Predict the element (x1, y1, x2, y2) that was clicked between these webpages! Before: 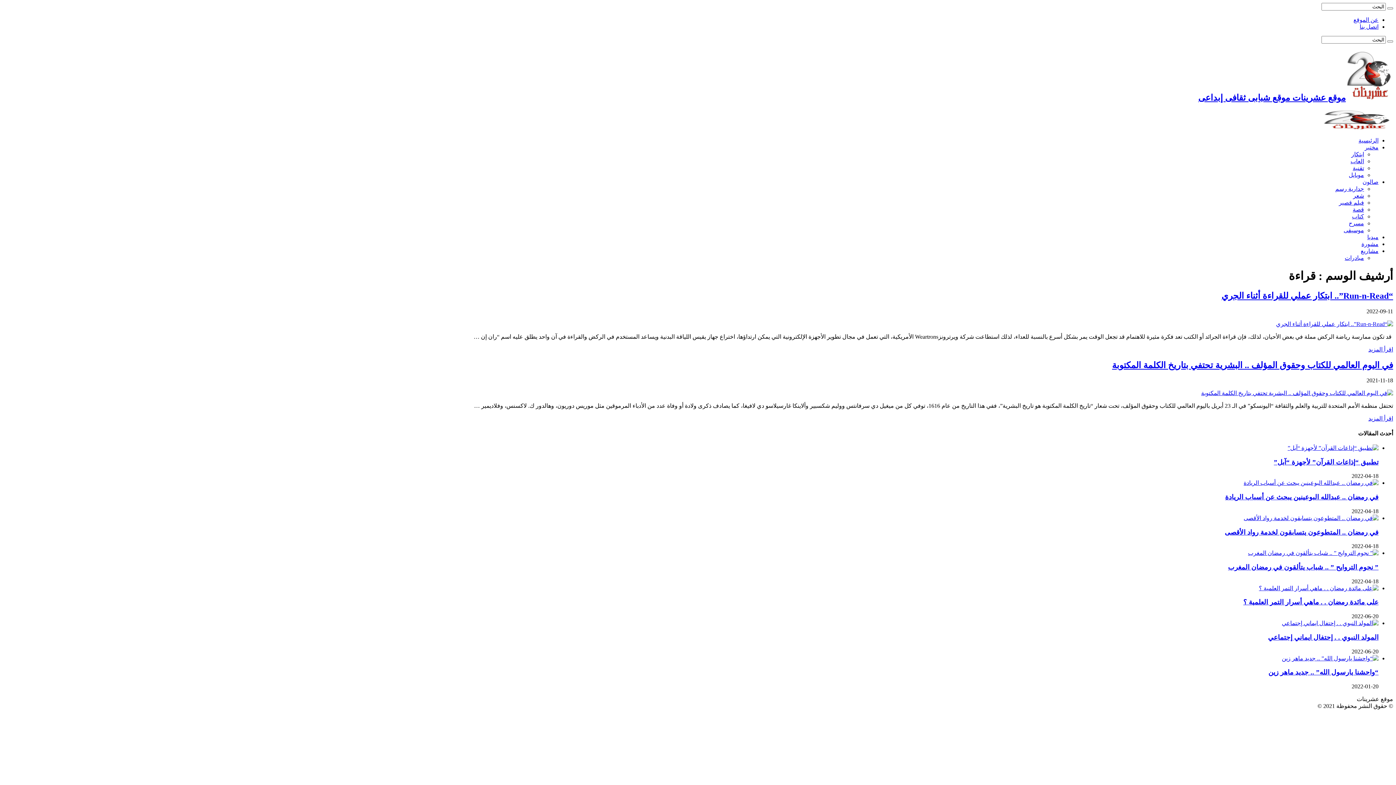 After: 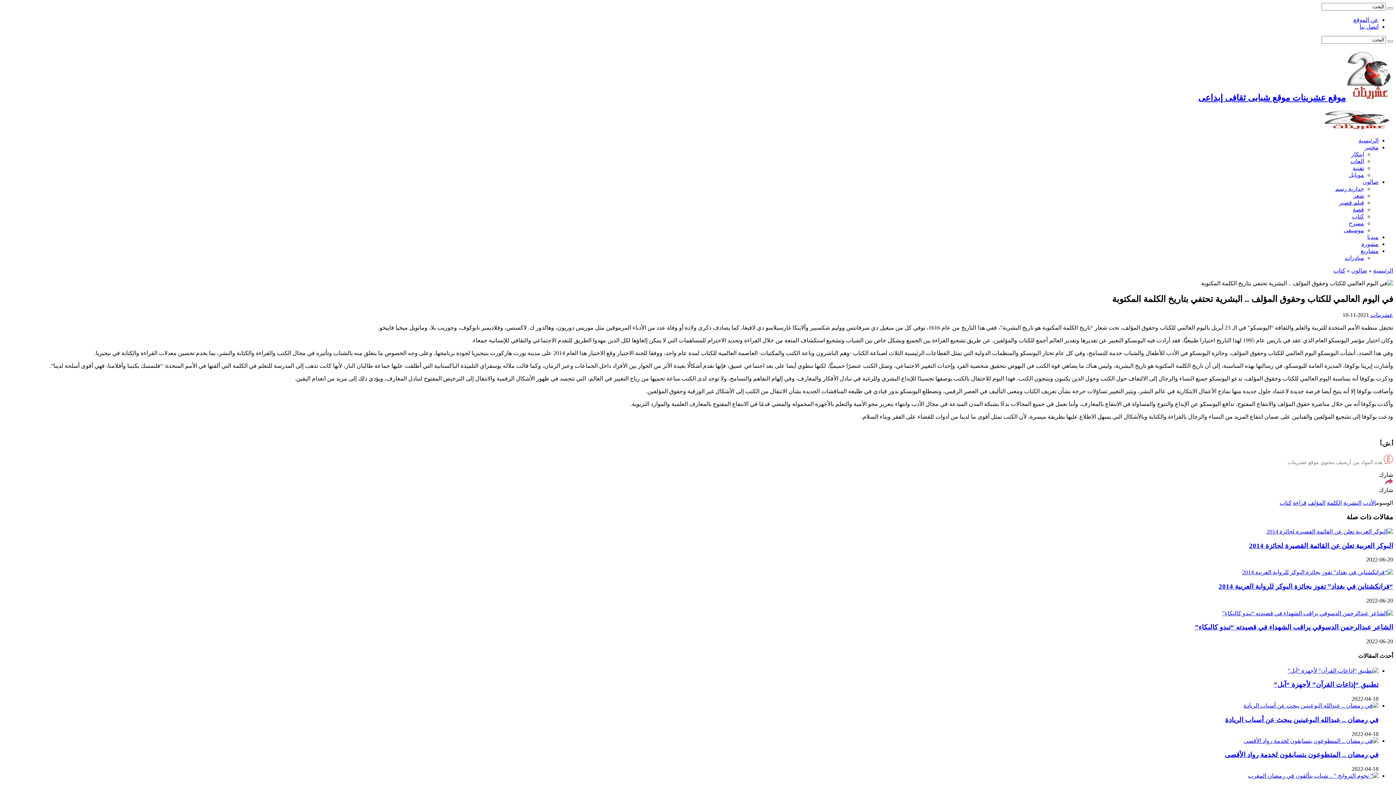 Action: label: في اليوم العالمي للكتاب وحقوق المؤلف .. البشرية تحتفي بتاريخ الكلمة المكتوبة bbox: (1112, 360, 1393, 370)